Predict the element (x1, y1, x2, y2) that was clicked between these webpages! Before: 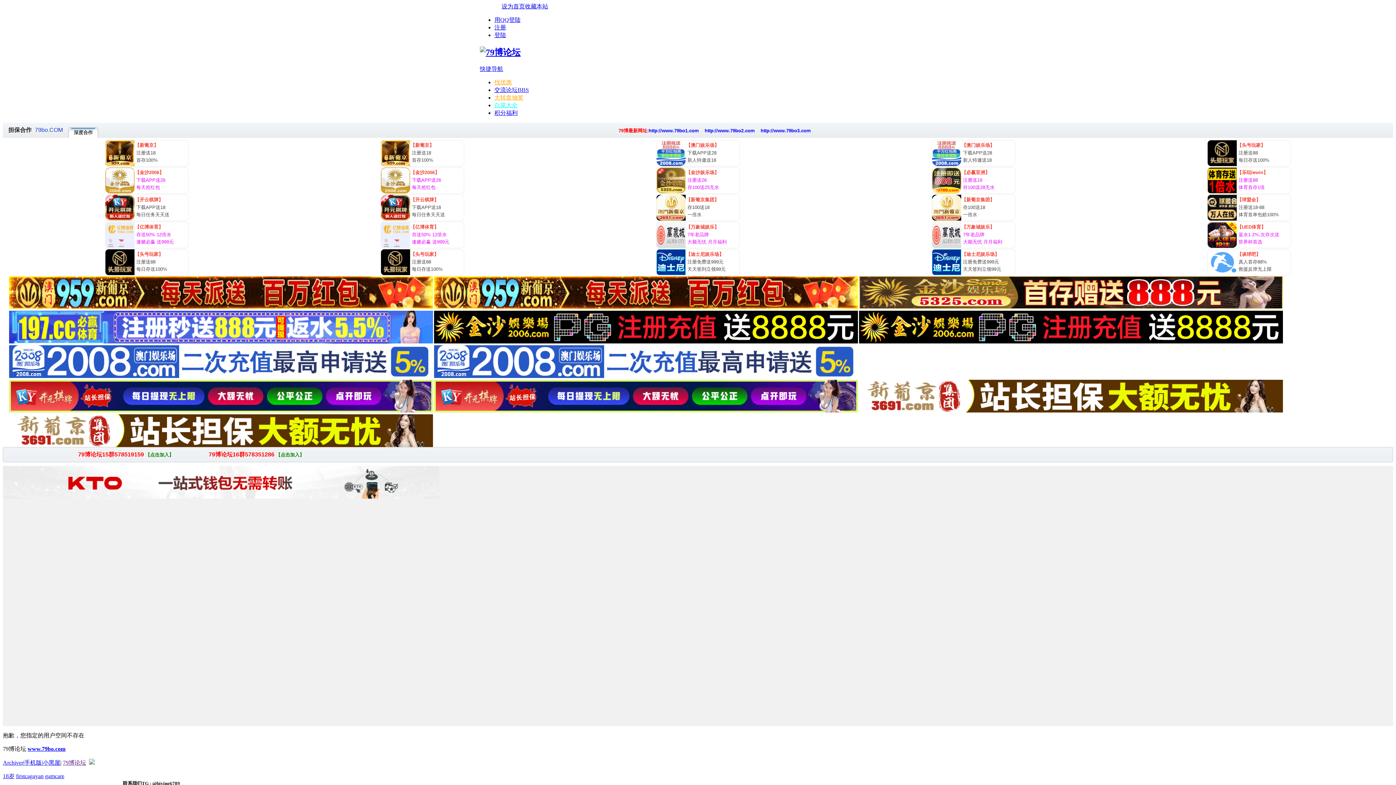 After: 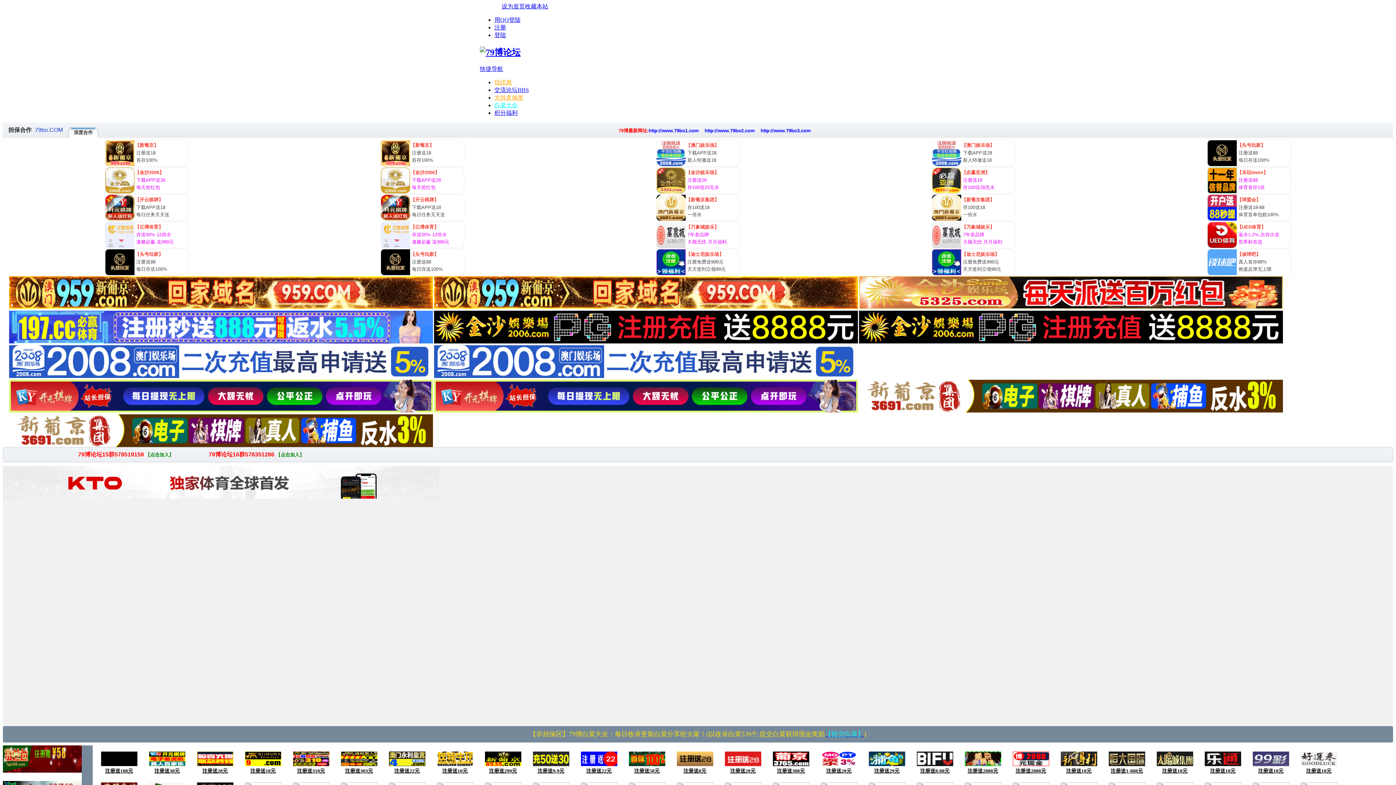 Action: bbox: (494, 102, 517, 108) label: 白菜大全